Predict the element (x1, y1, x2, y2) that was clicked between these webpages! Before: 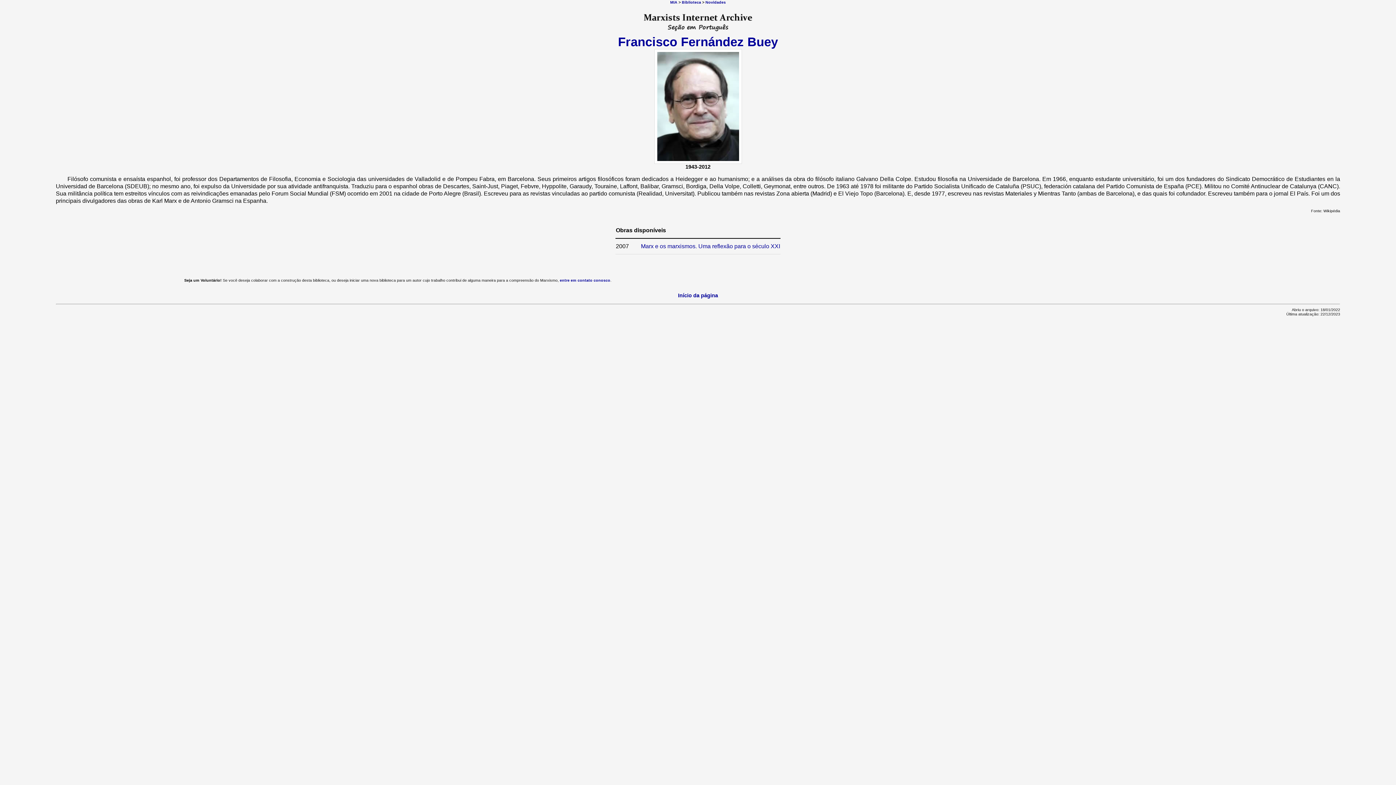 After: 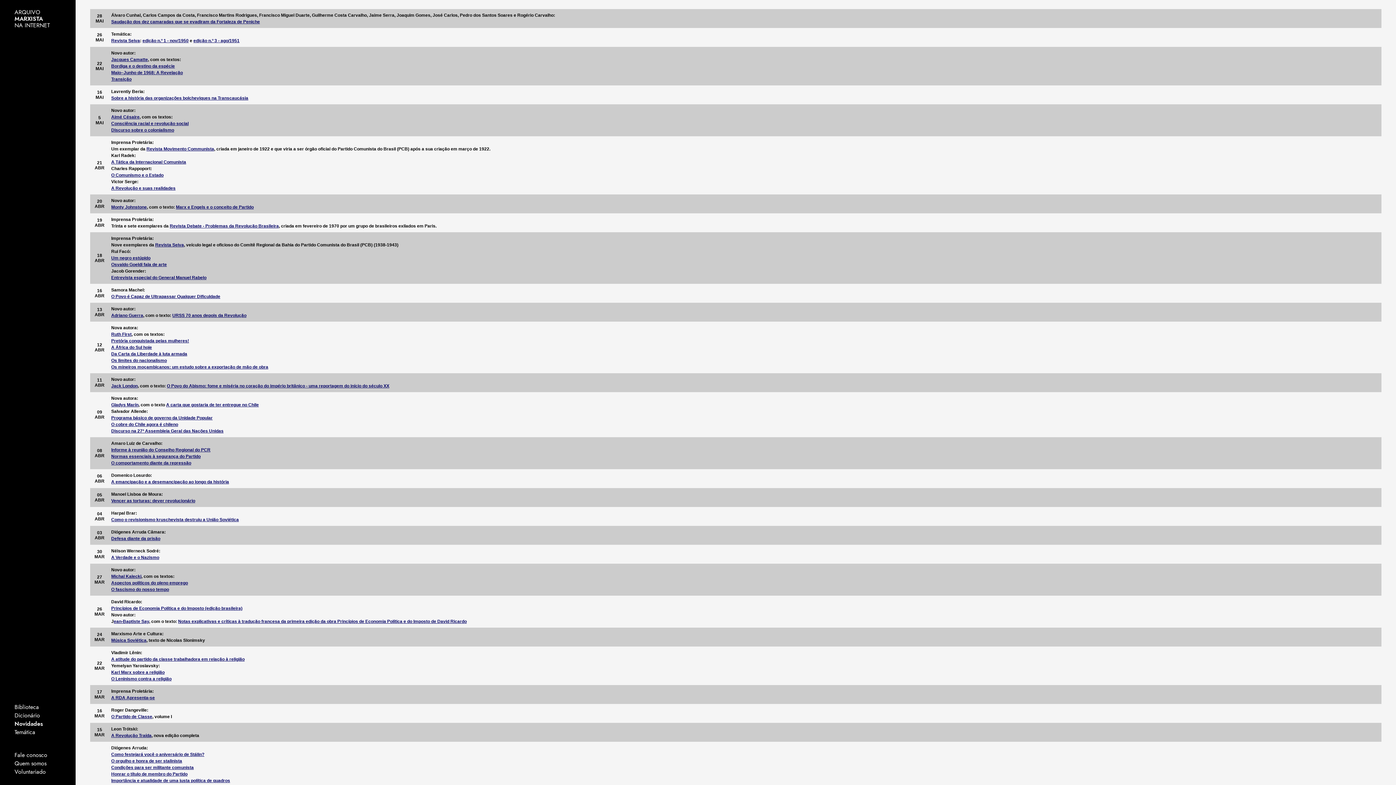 Action: label: Novidades bbox: (705, 0, 726, 4)